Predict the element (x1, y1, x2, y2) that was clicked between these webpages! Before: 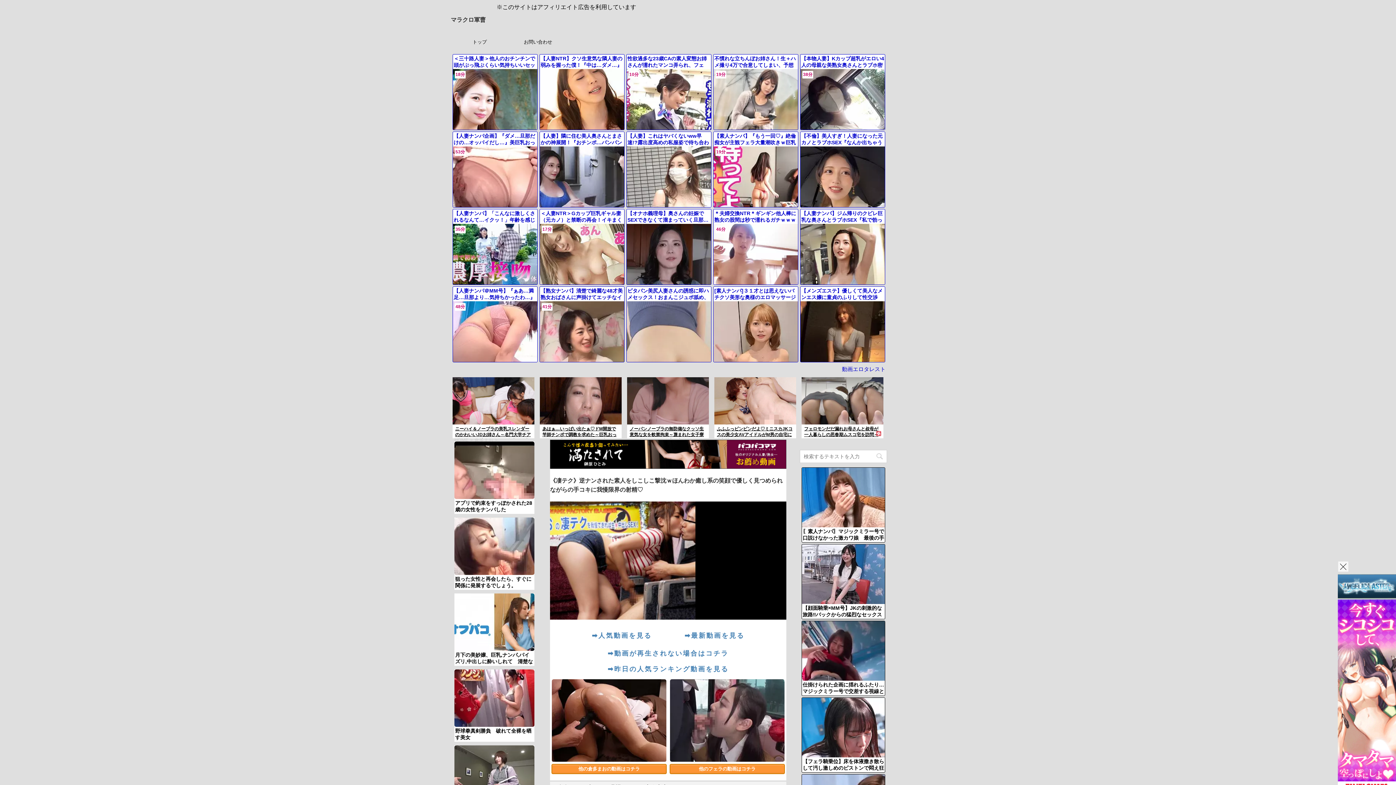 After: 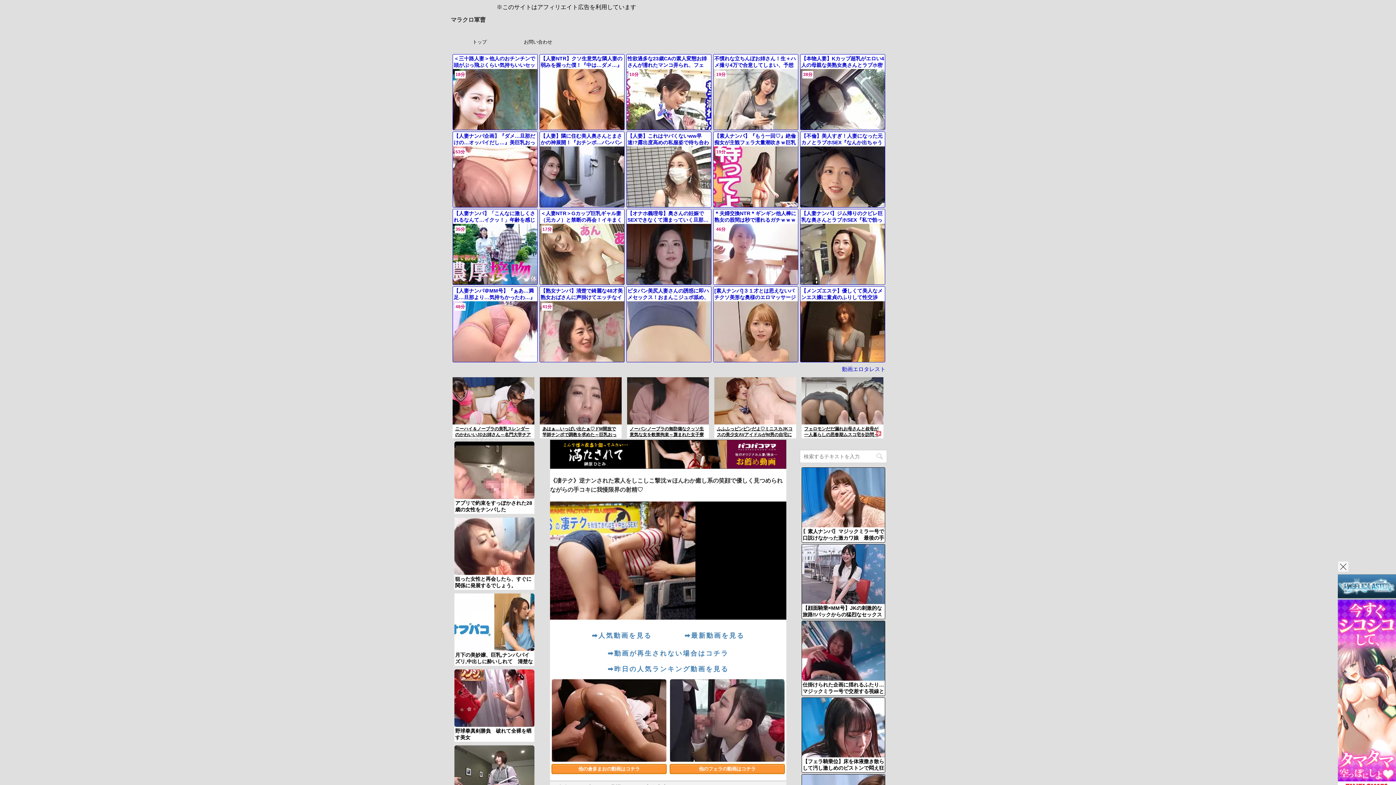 Action: bbox: (627, 424, 709, 438) label: ノーパンノーブラの無防備なクッソ生意気な女を軟禁拘束～蔑まれた女子寮の管理人オヤジが鬼畜に変貌…凶悪レイプの性犯罪